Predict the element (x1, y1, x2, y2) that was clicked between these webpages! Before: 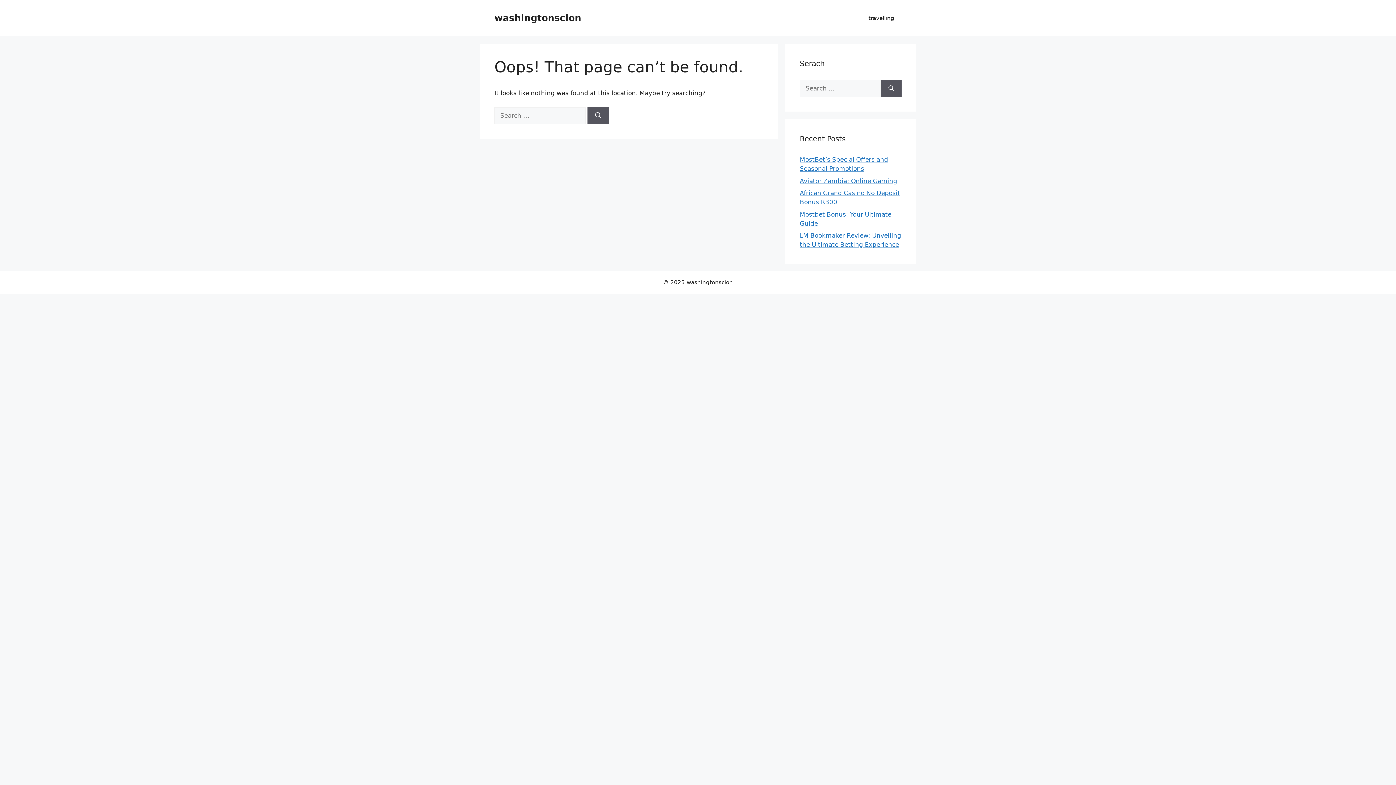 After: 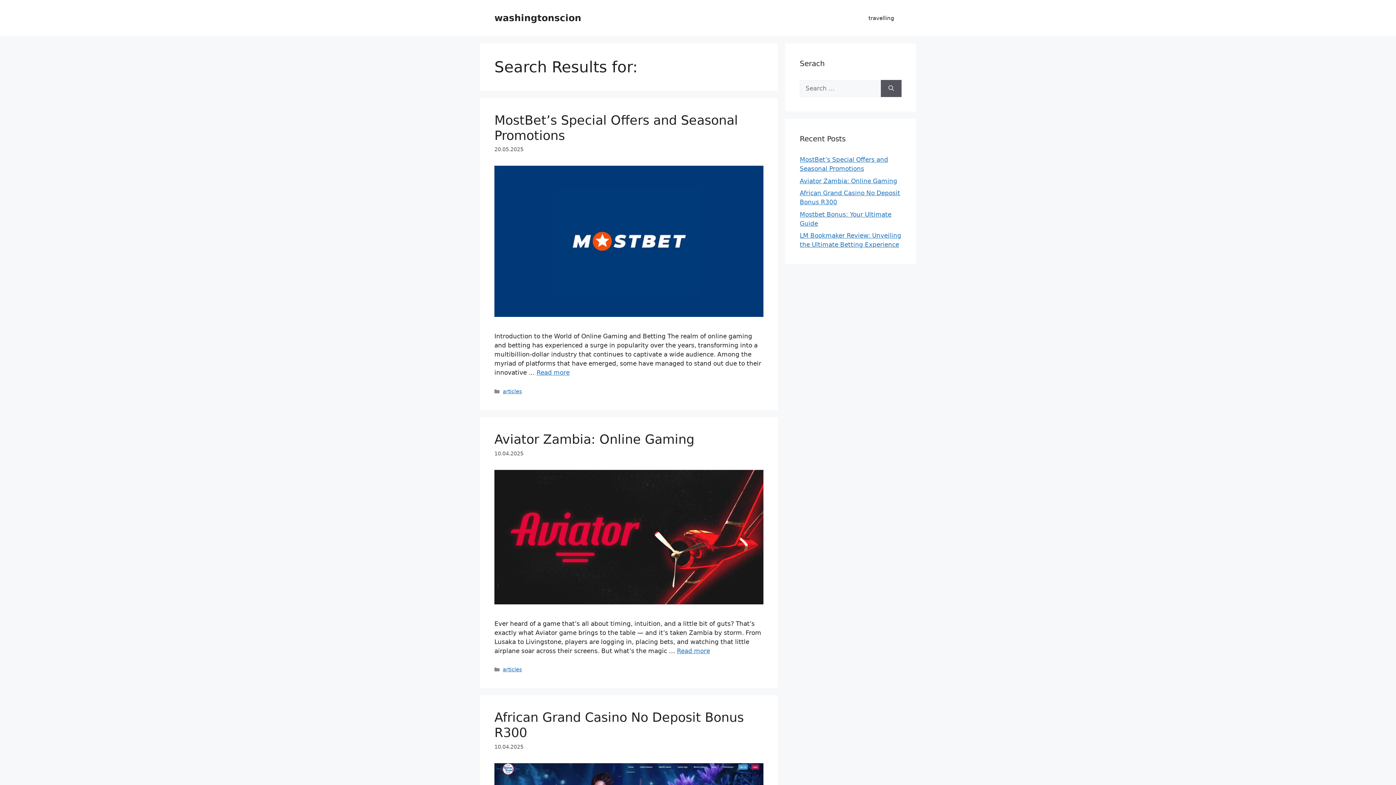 Action: label: Search bbox: (587, 107, 609, 124)